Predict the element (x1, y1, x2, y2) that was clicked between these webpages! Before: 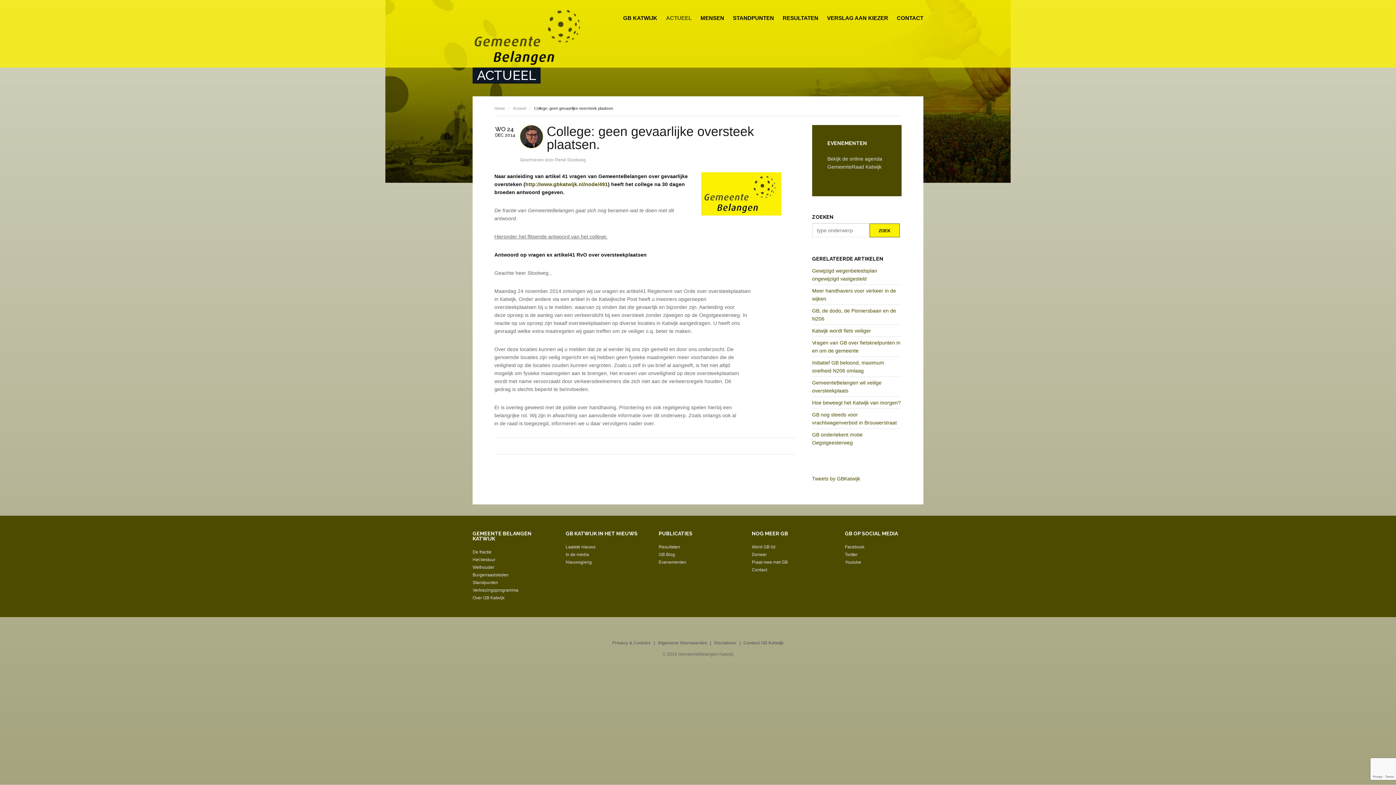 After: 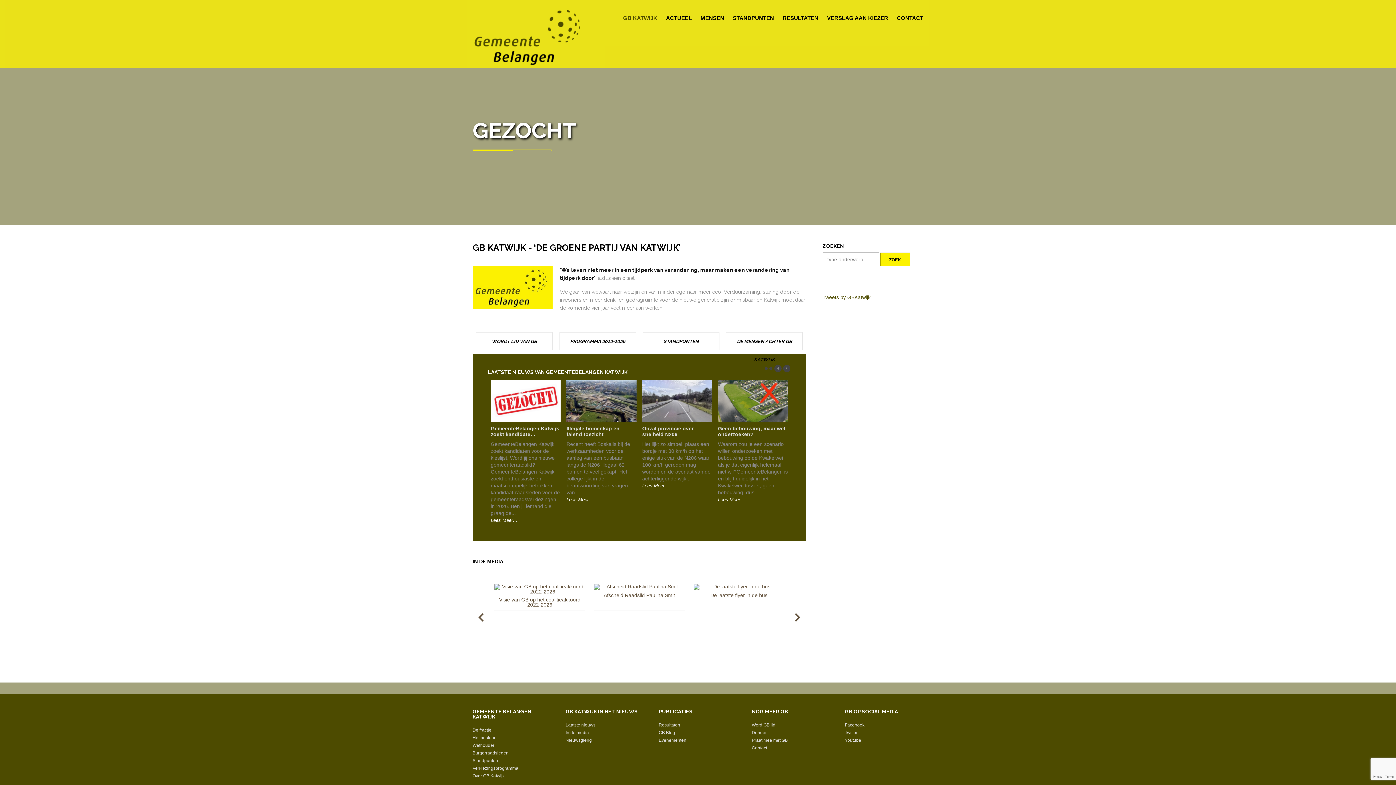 Action: bbox: (472, 7, 581, 67) label: GemeenteBelangen Katwijk